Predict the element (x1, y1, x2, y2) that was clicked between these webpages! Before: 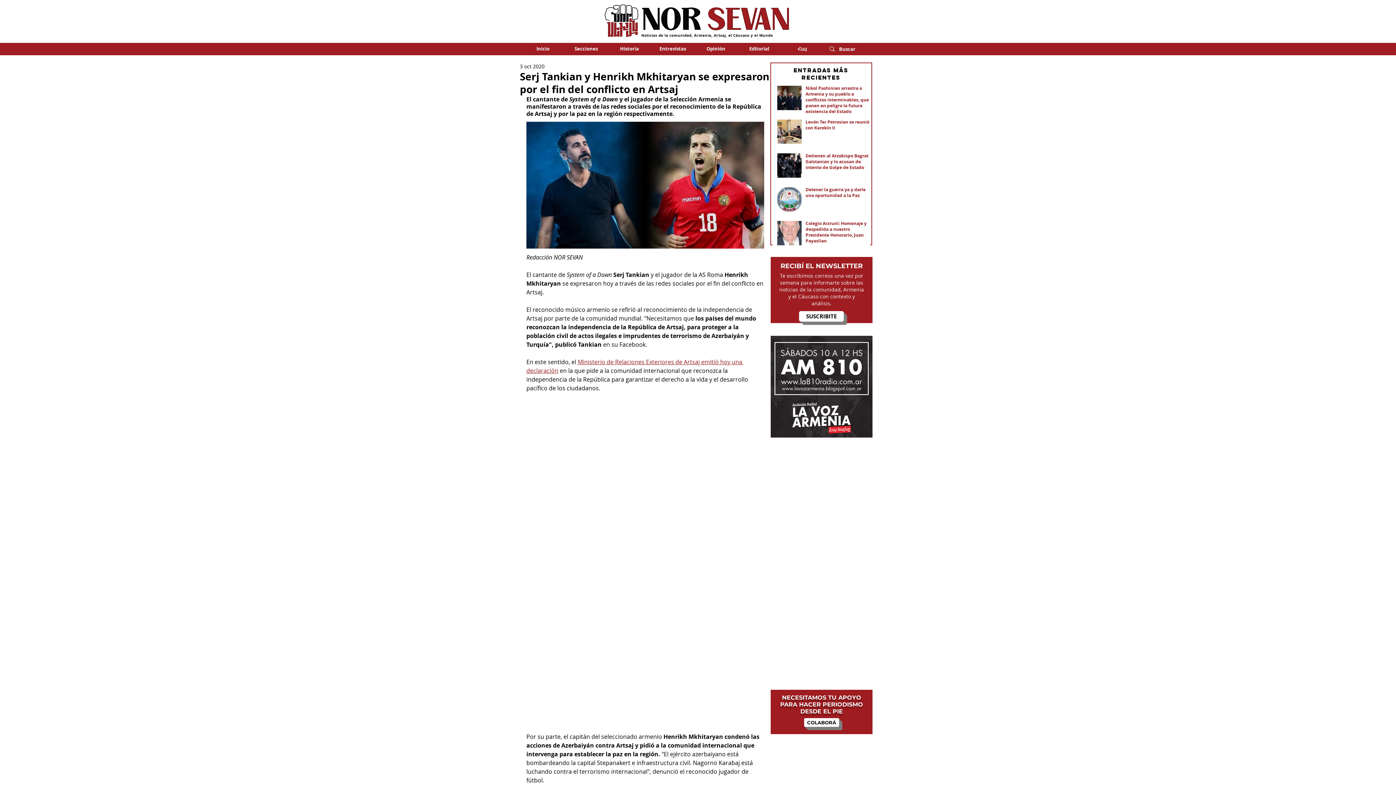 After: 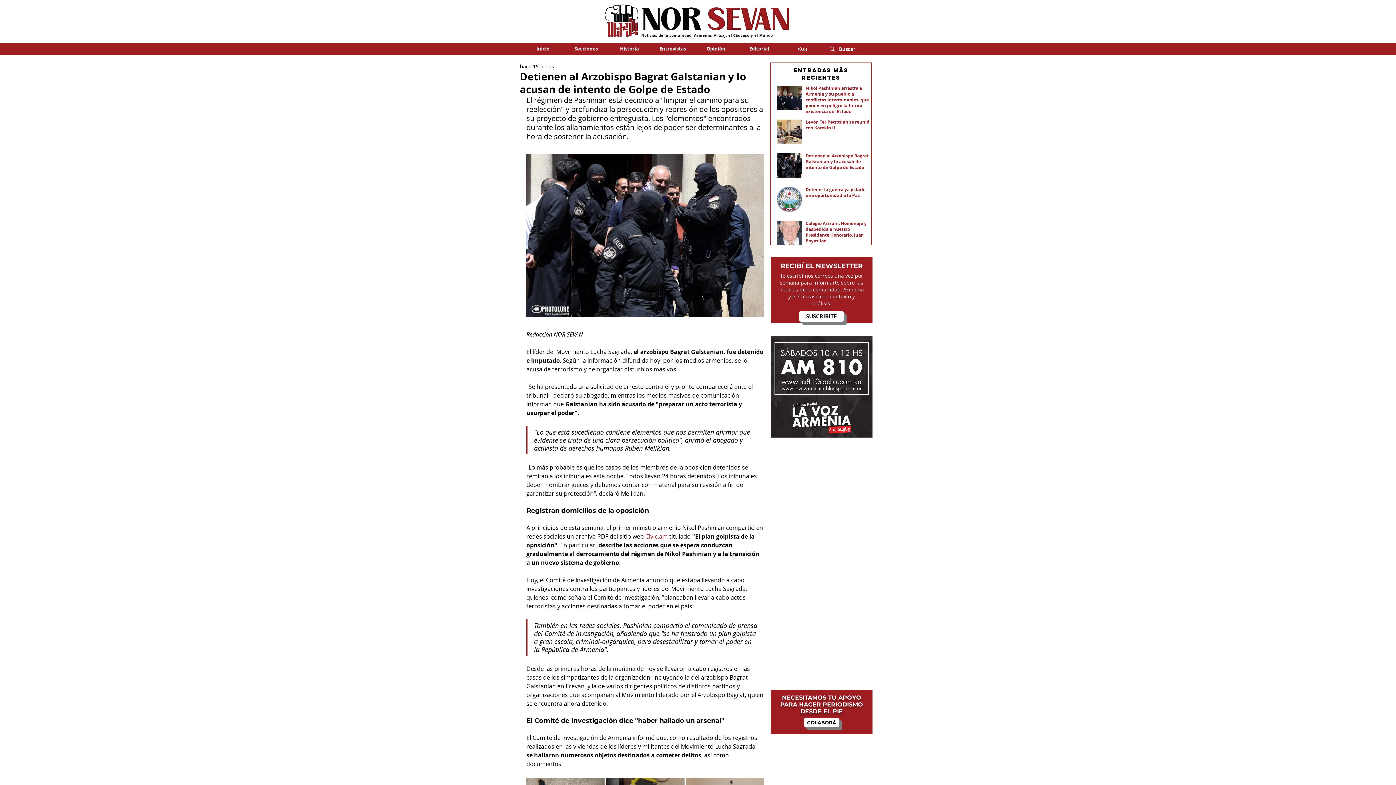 Action: label: Detienen al Arzobispo Bagrat Galstanian y lo acusan de intento de Golpe de Estado bbox: (805, 153, 874, 173)